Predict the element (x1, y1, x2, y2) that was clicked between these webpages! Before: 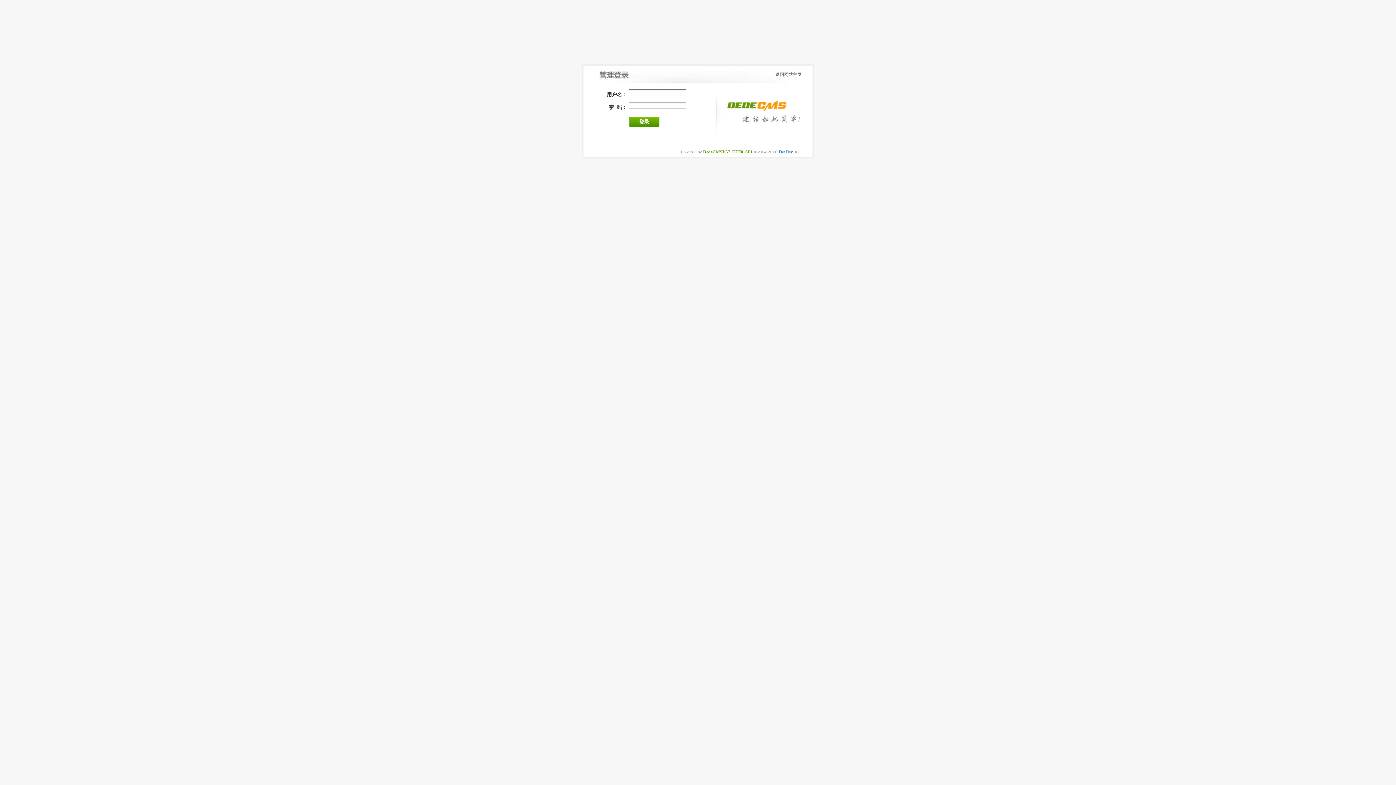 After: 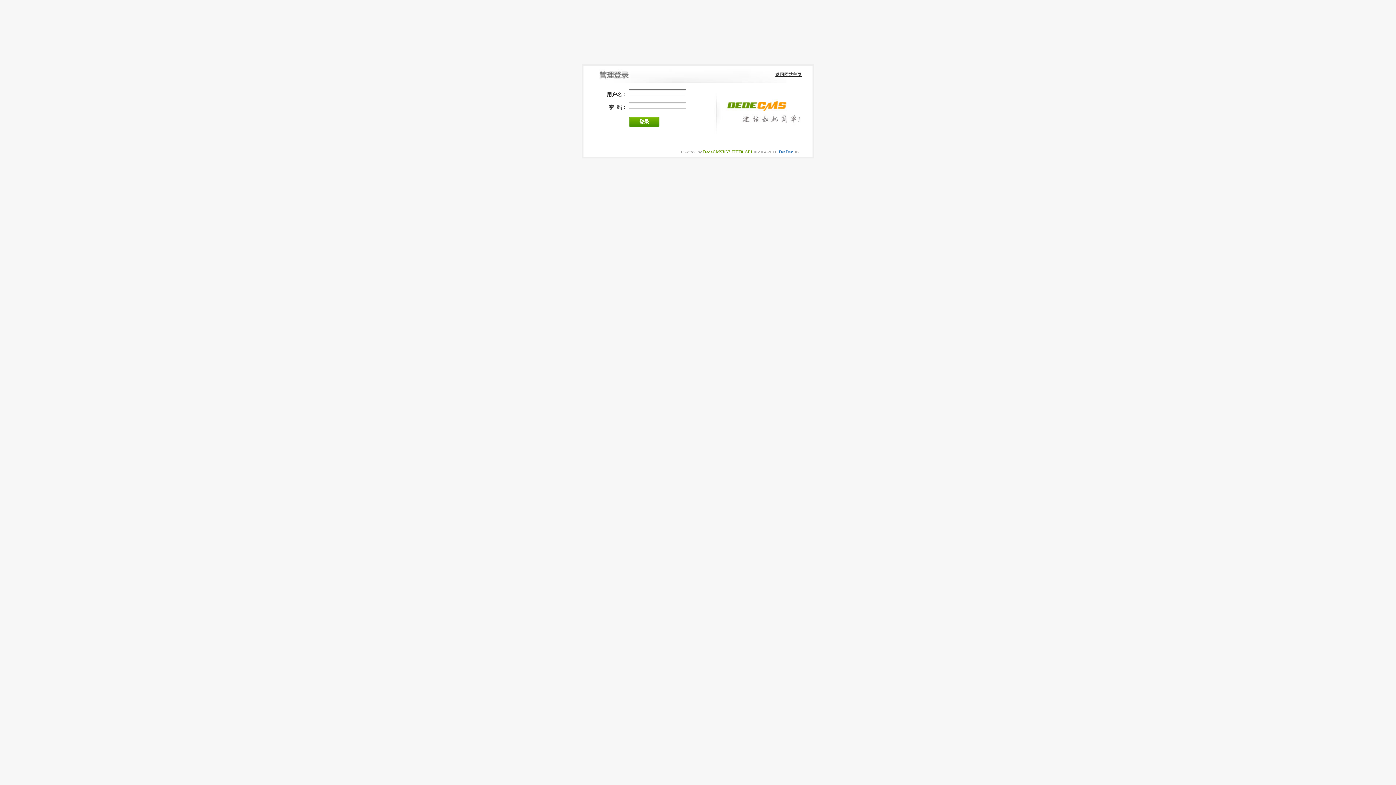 Action: bbox: (775, 72, 801, 77) label: 返回网站主页